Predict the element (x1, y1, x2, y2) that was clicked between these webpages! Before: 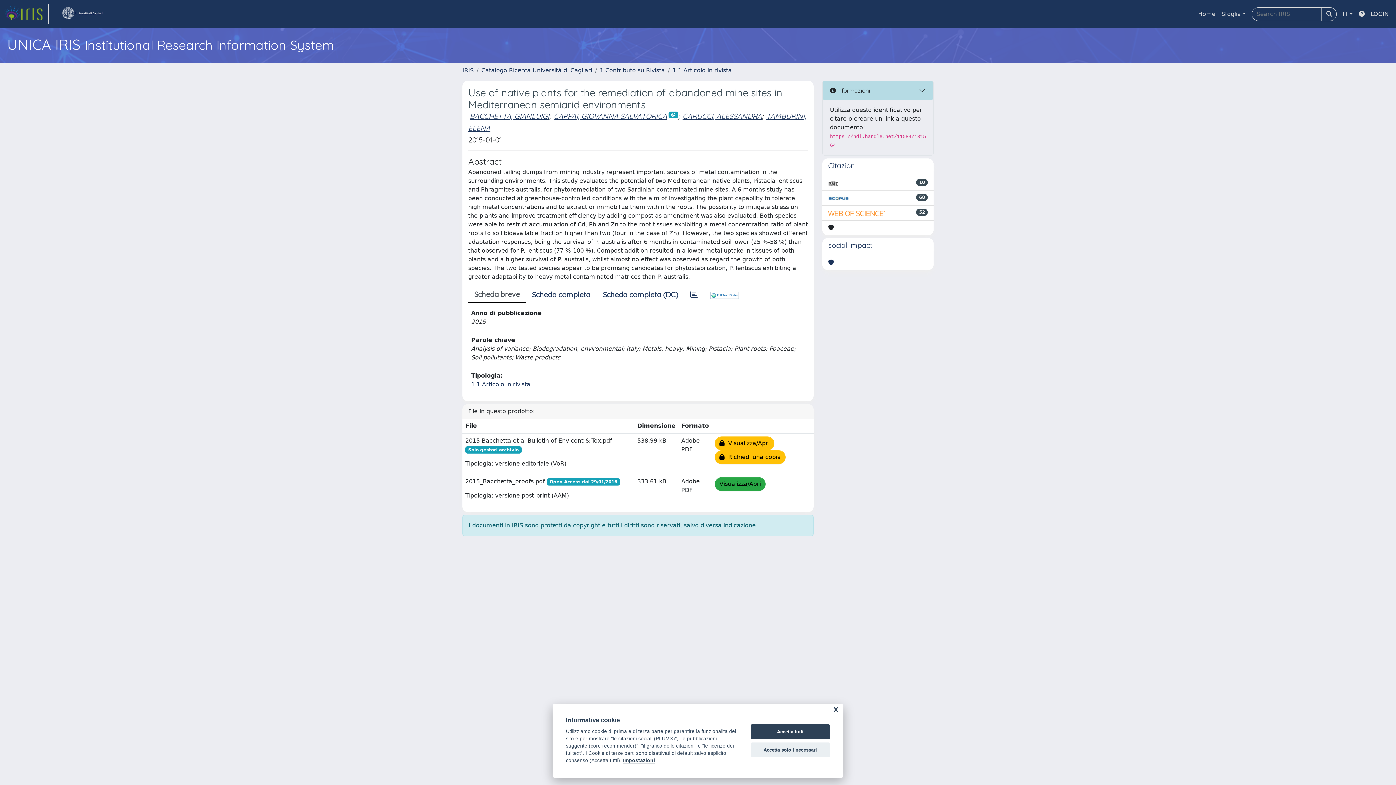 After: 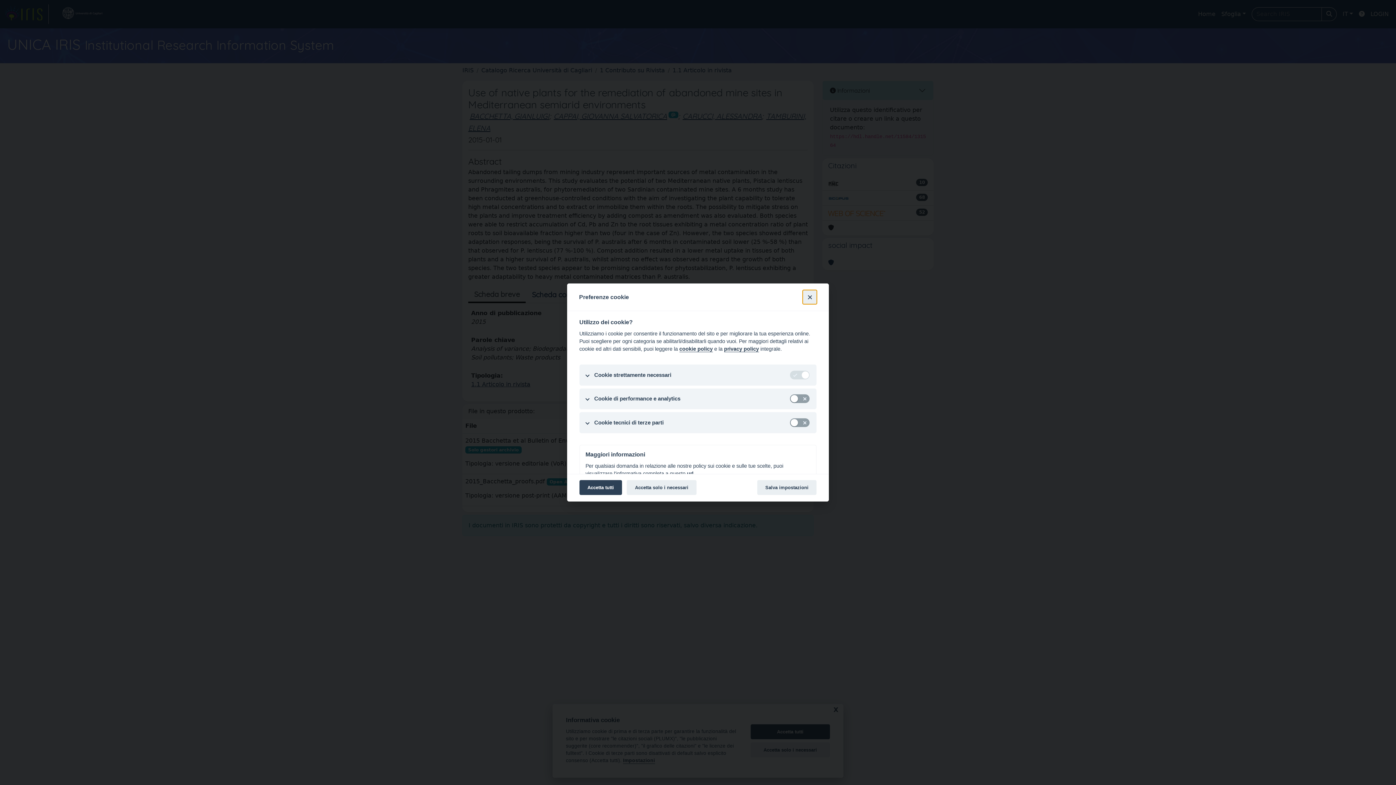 Action: bbox: (623, 758, 655, 764) label: Impostazioni